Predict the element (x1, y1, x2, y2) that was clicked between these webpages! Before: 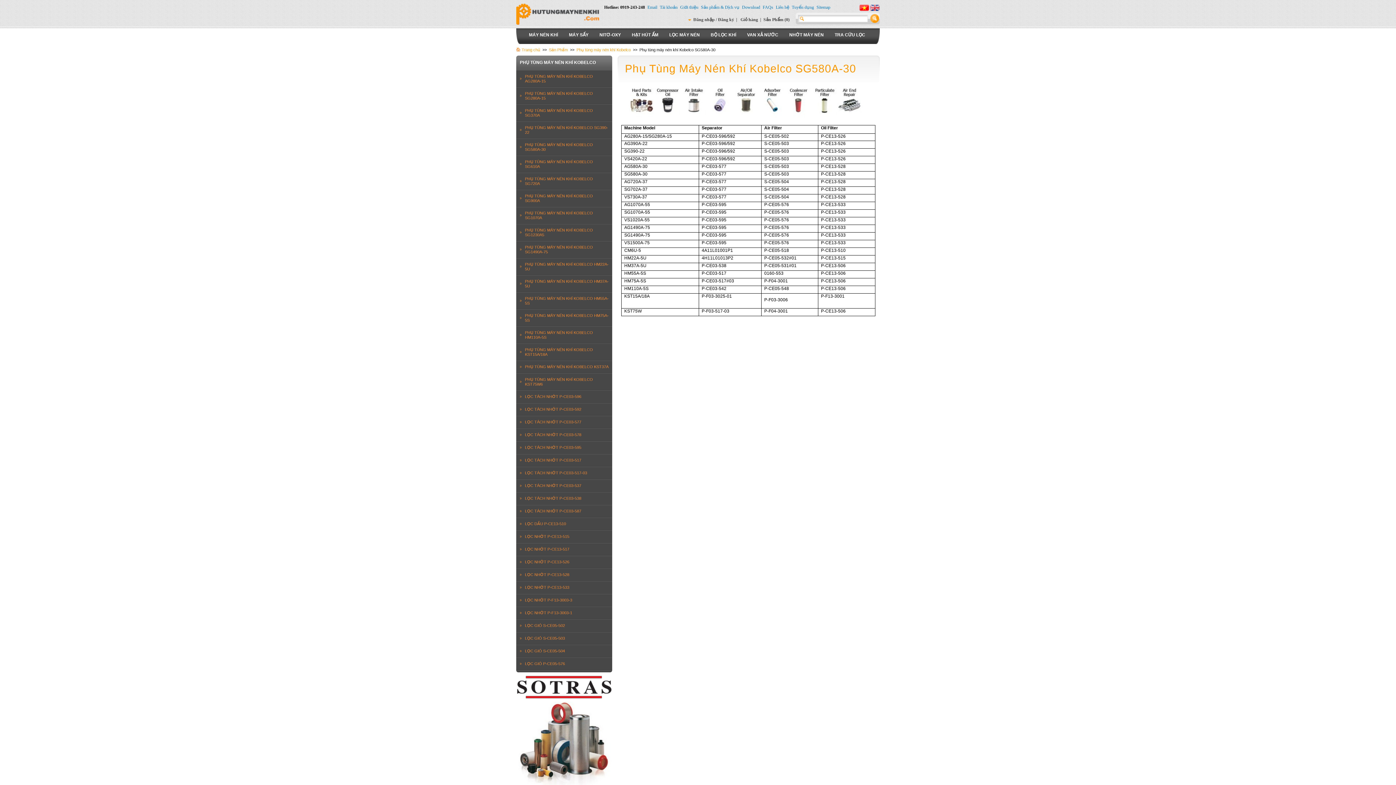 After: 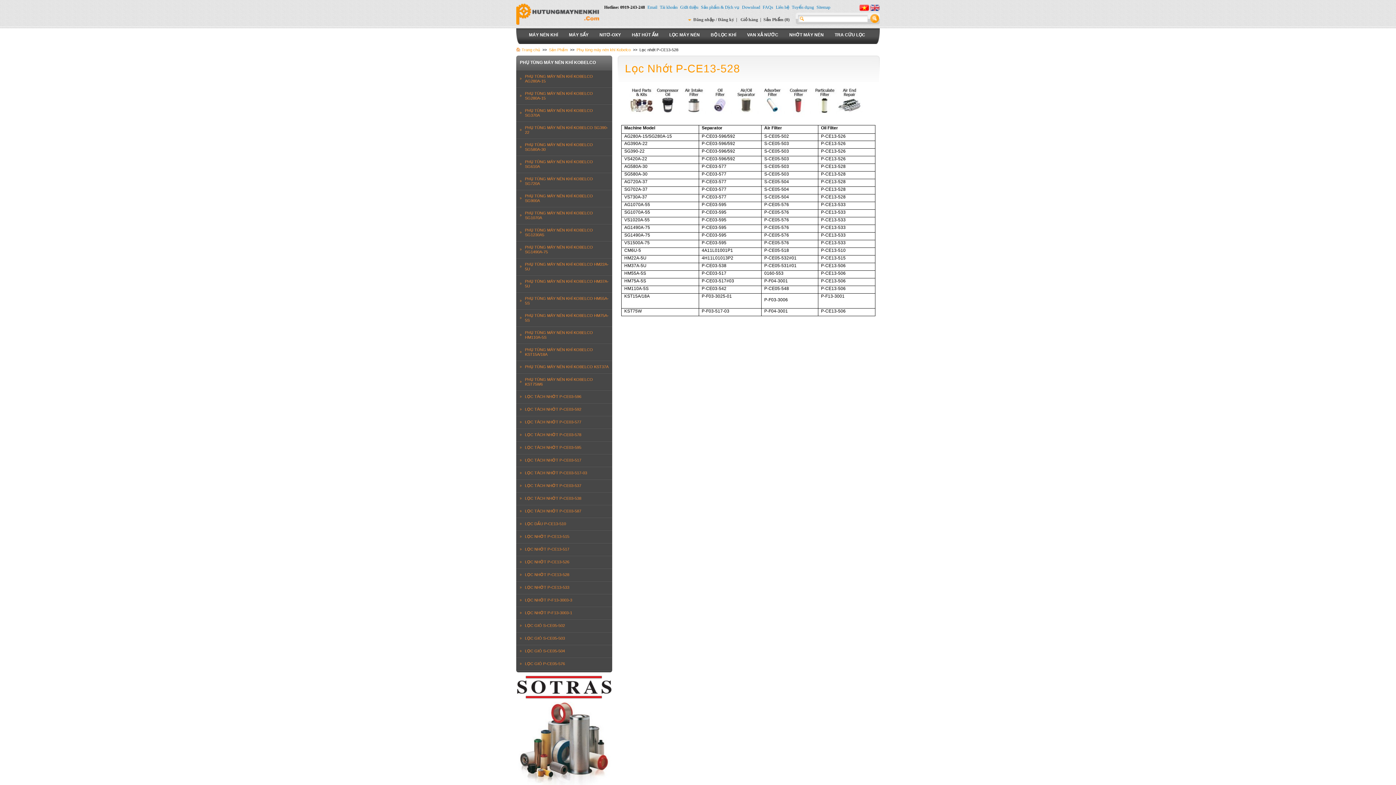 Action: label: LỌC NHỚT P-CE13-528 bbox: (525, 572, 569, 577)